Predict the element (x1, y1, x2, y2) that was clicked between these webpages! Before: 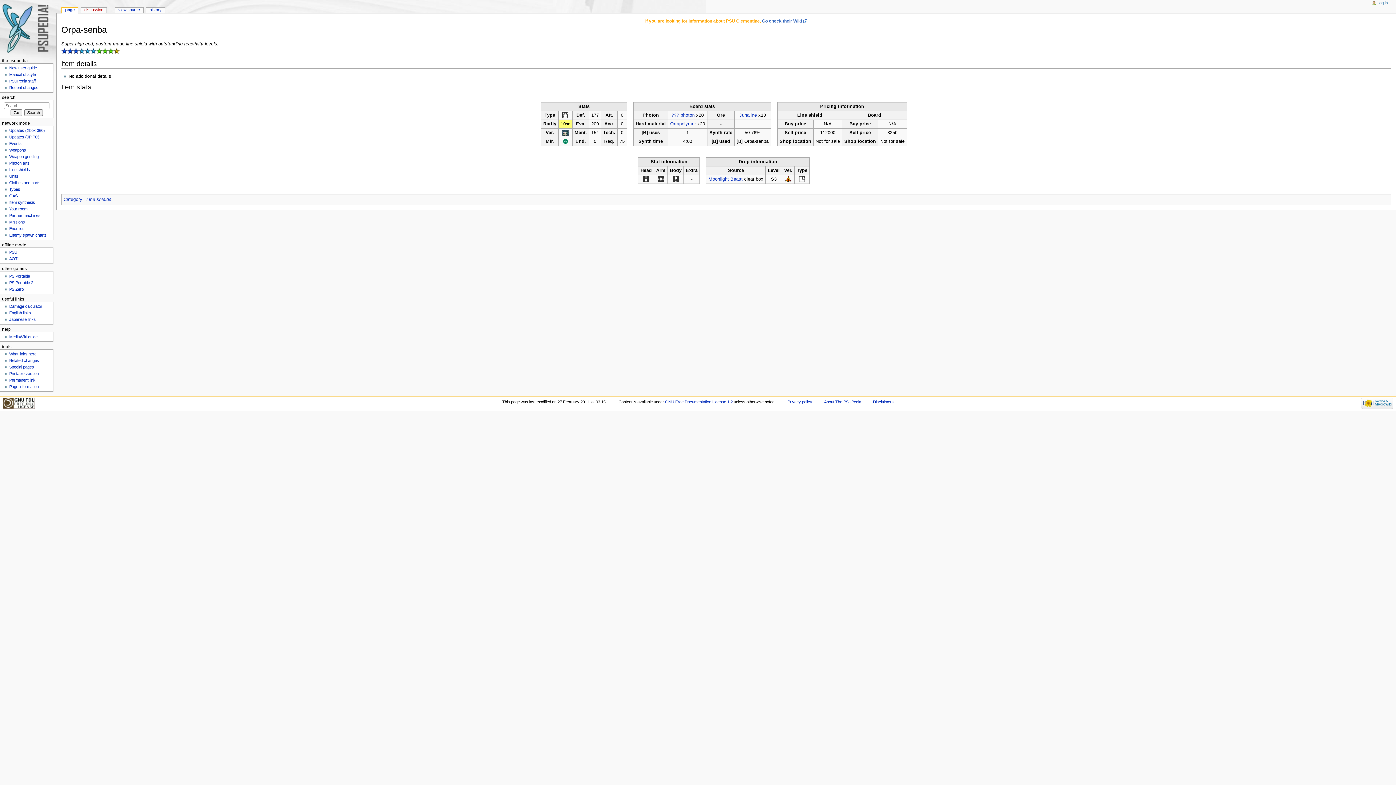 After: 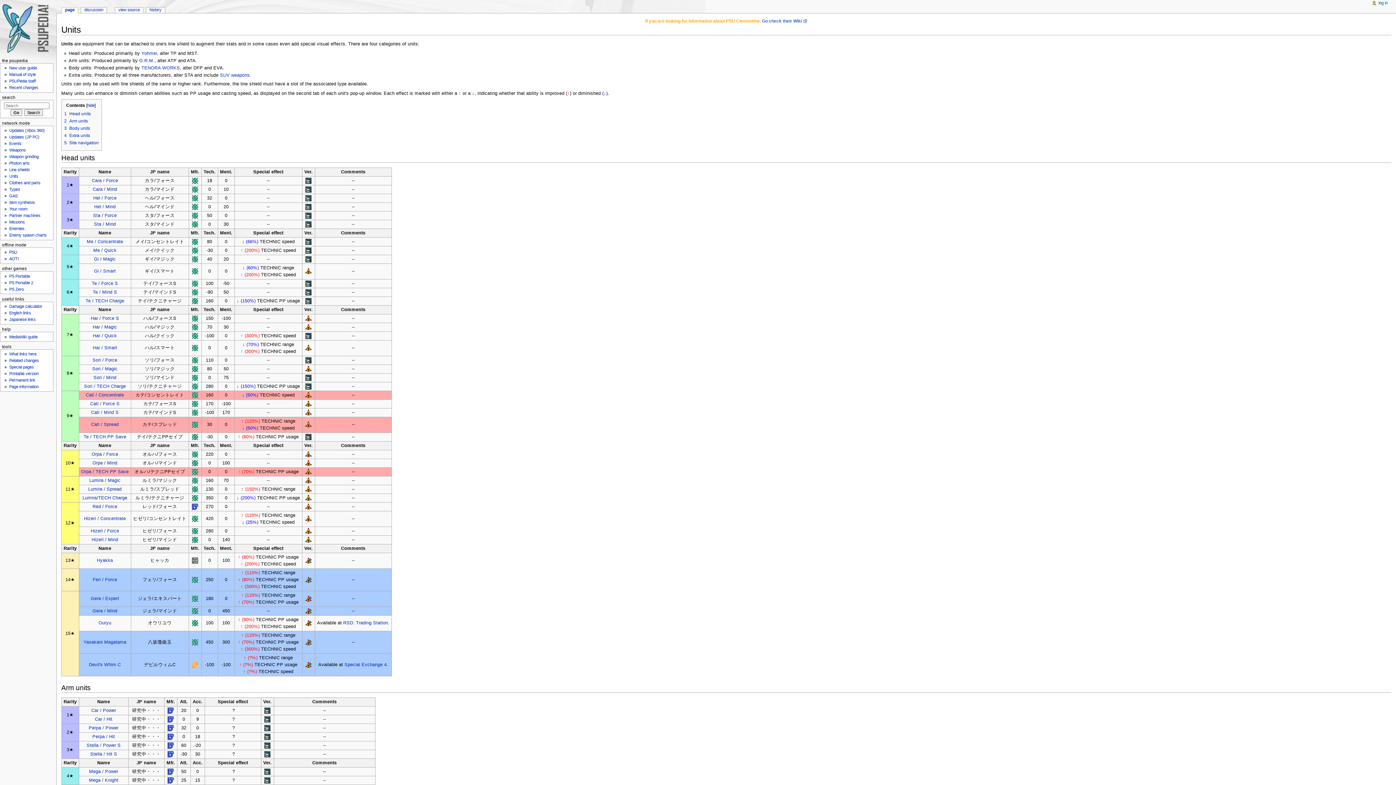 Action: bbox: (9, 174, 18, 178) label: Units